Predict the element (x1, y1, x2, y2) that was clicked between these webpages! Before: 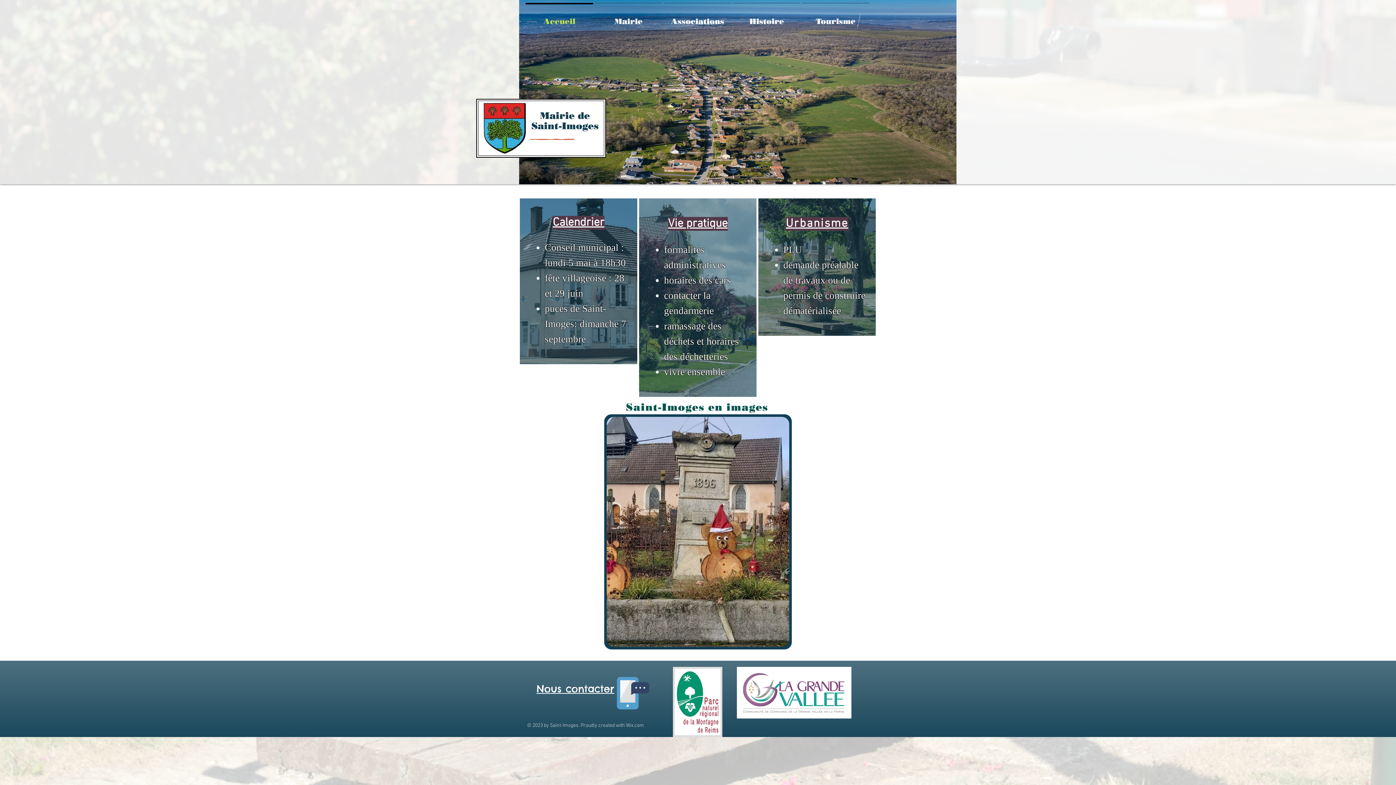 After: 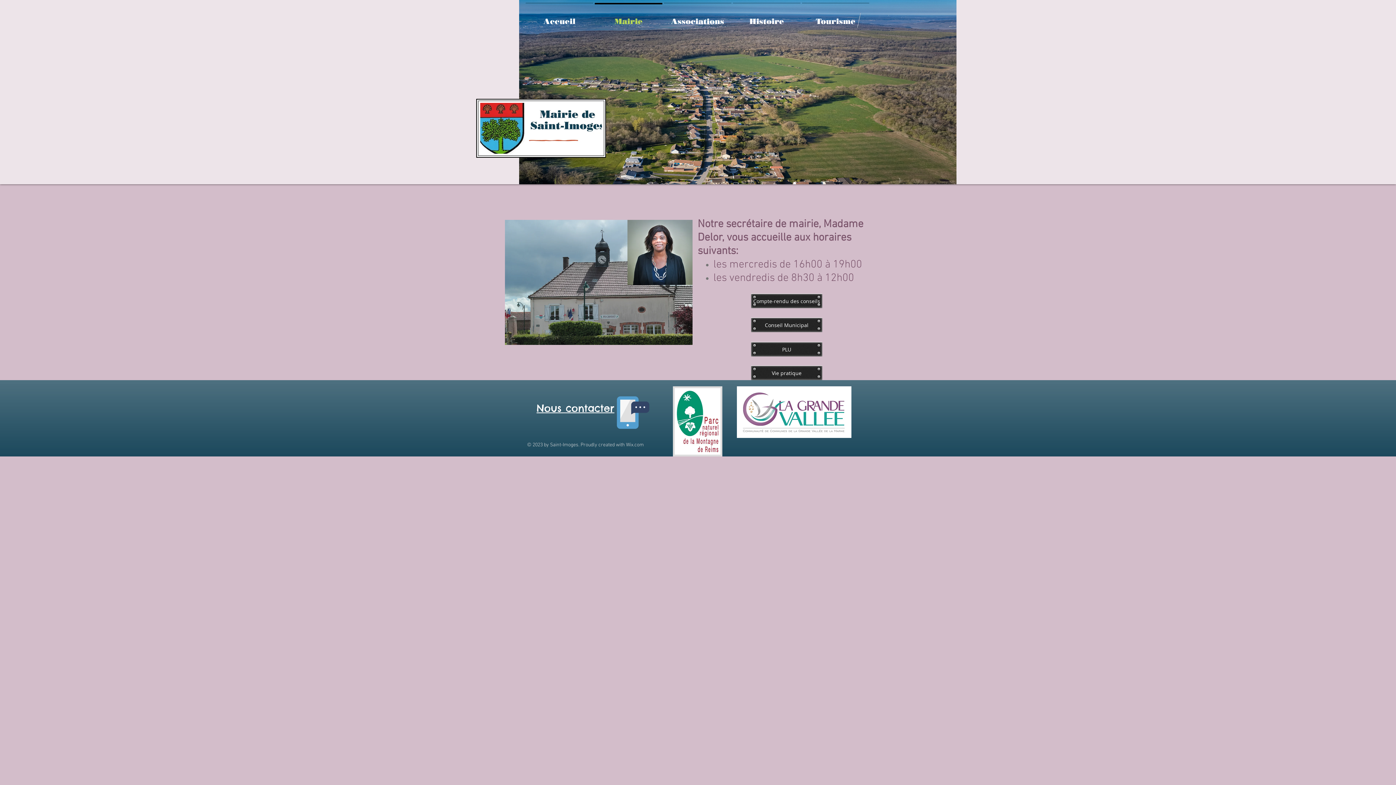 Action: label: Mairie bbox: (594, 2, 663, 33)